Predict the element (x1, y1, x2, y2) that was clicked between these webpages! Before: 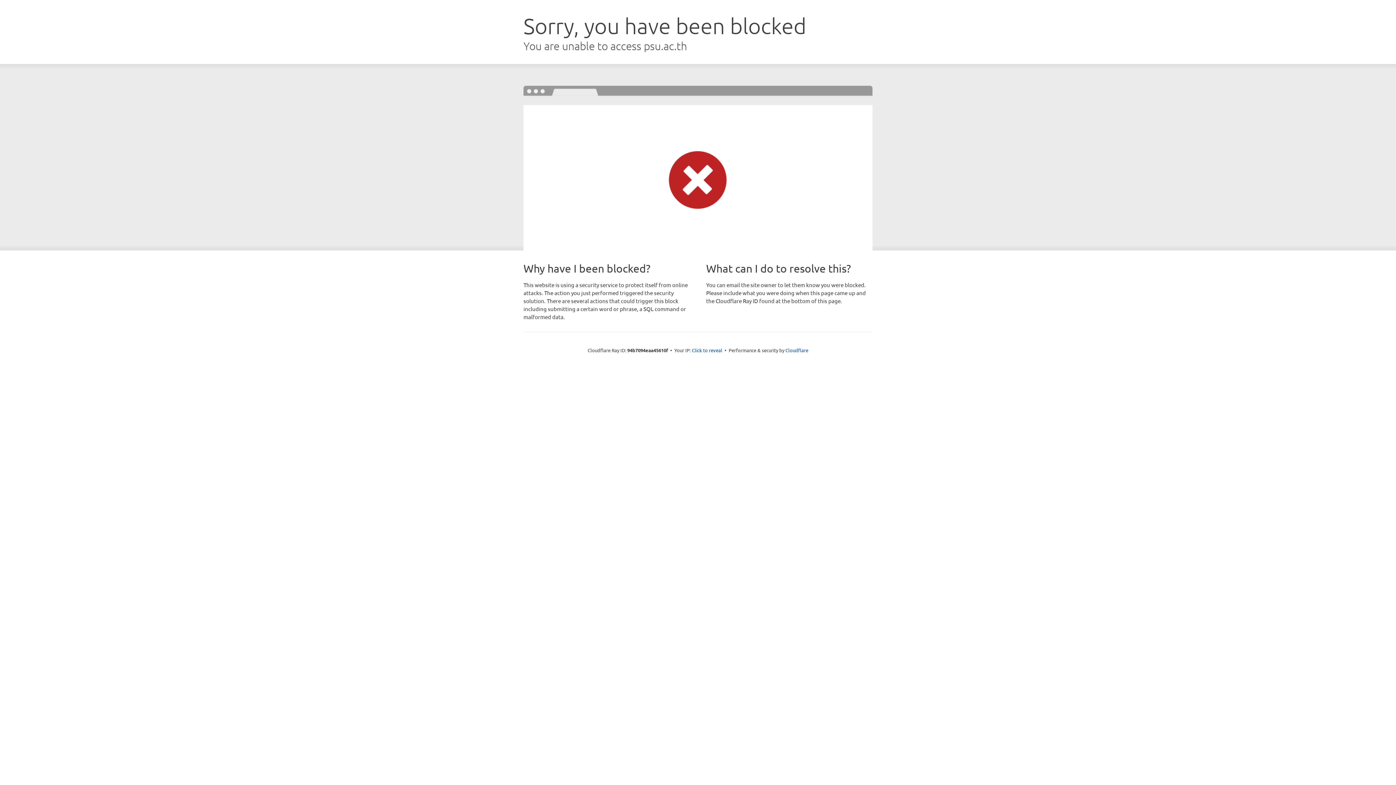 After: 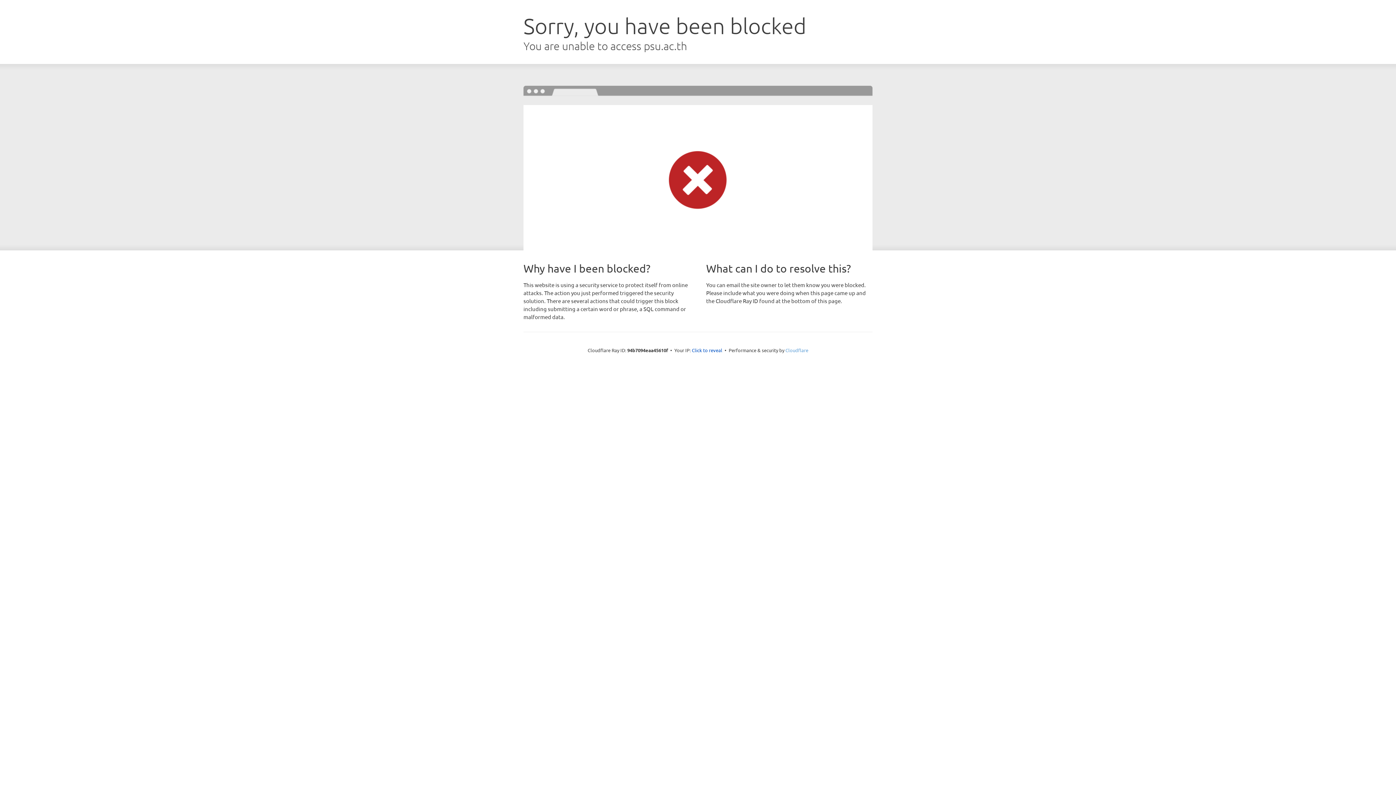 Action: bbox: (785, 347, 808, 353) label: Cloudflare